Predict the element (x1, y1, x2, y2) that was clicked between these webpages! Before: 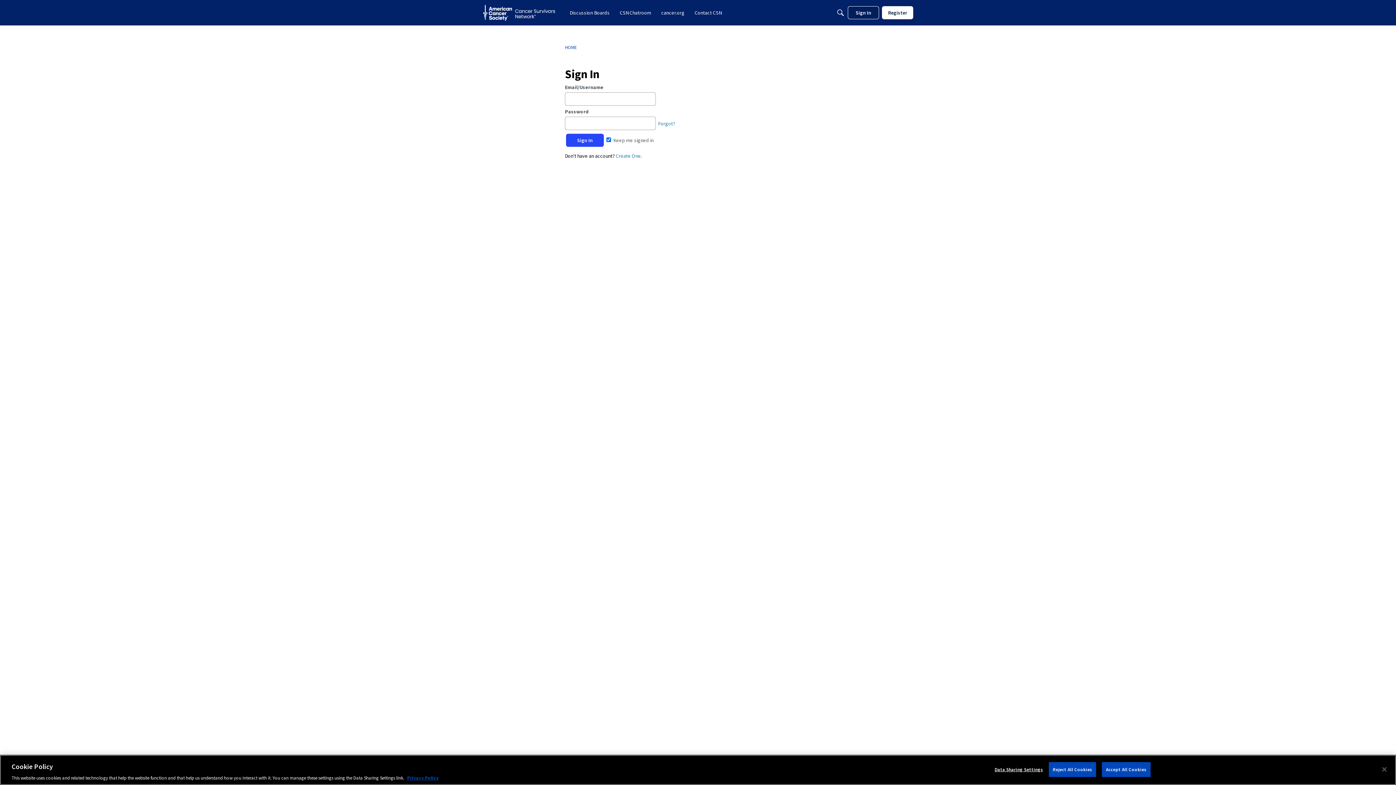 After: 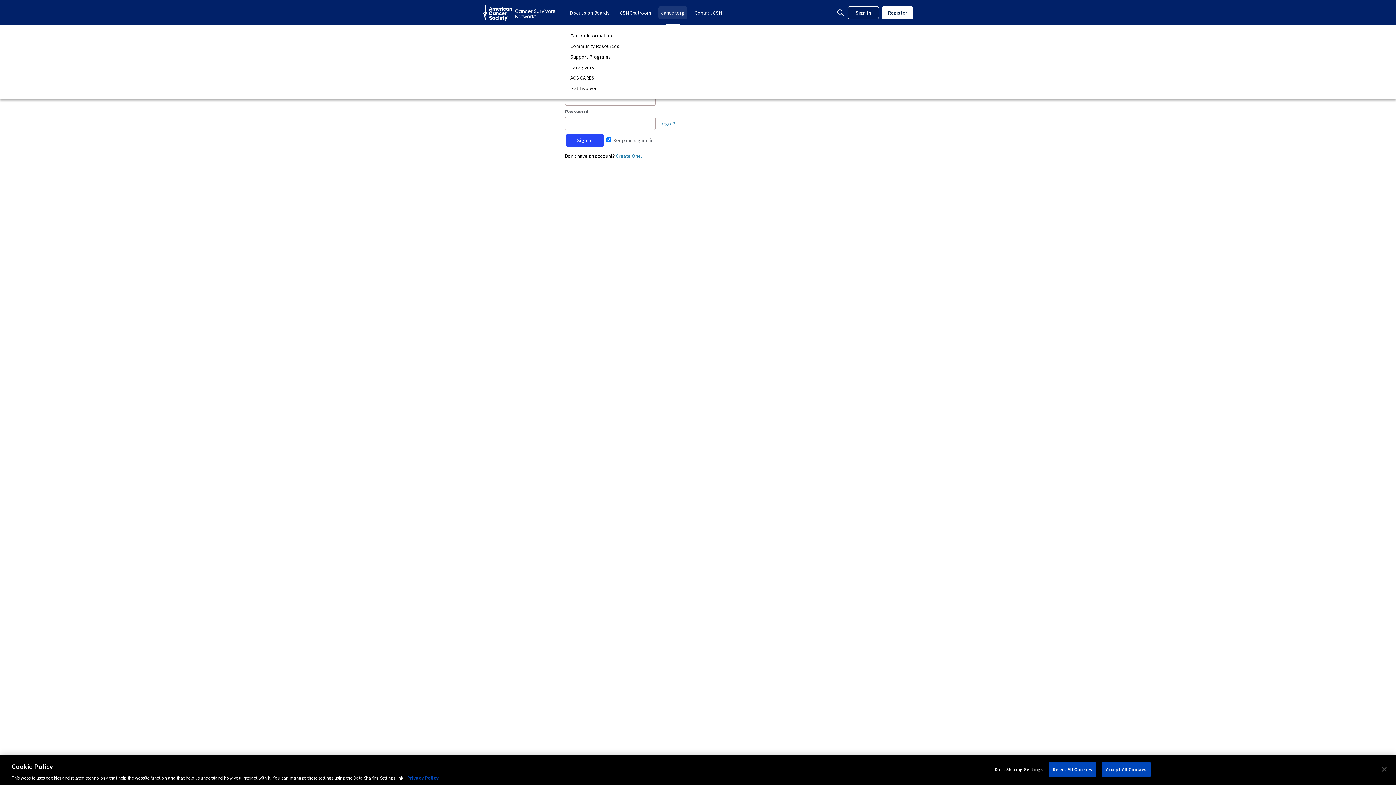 Action: bbox: (658, 6, 687, 19) label: cancer.org